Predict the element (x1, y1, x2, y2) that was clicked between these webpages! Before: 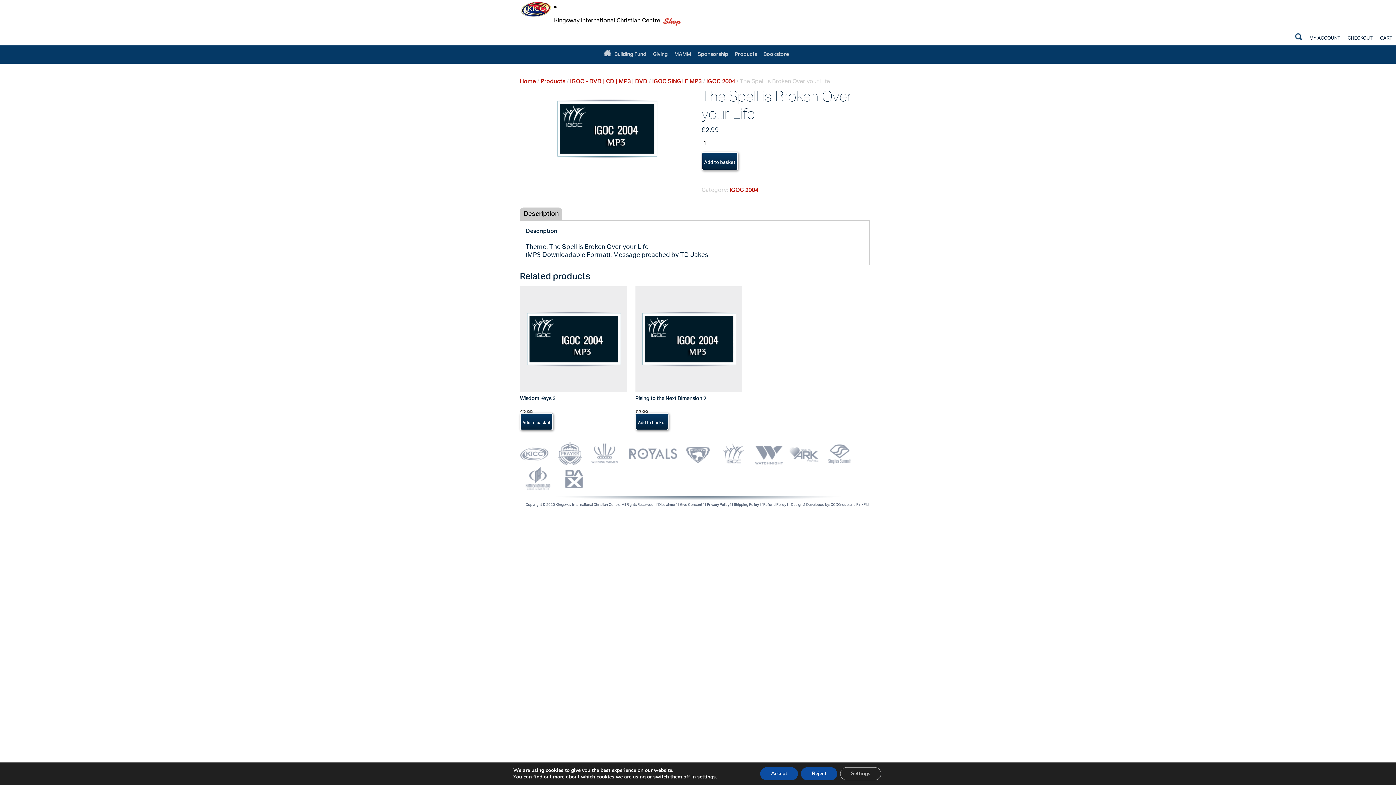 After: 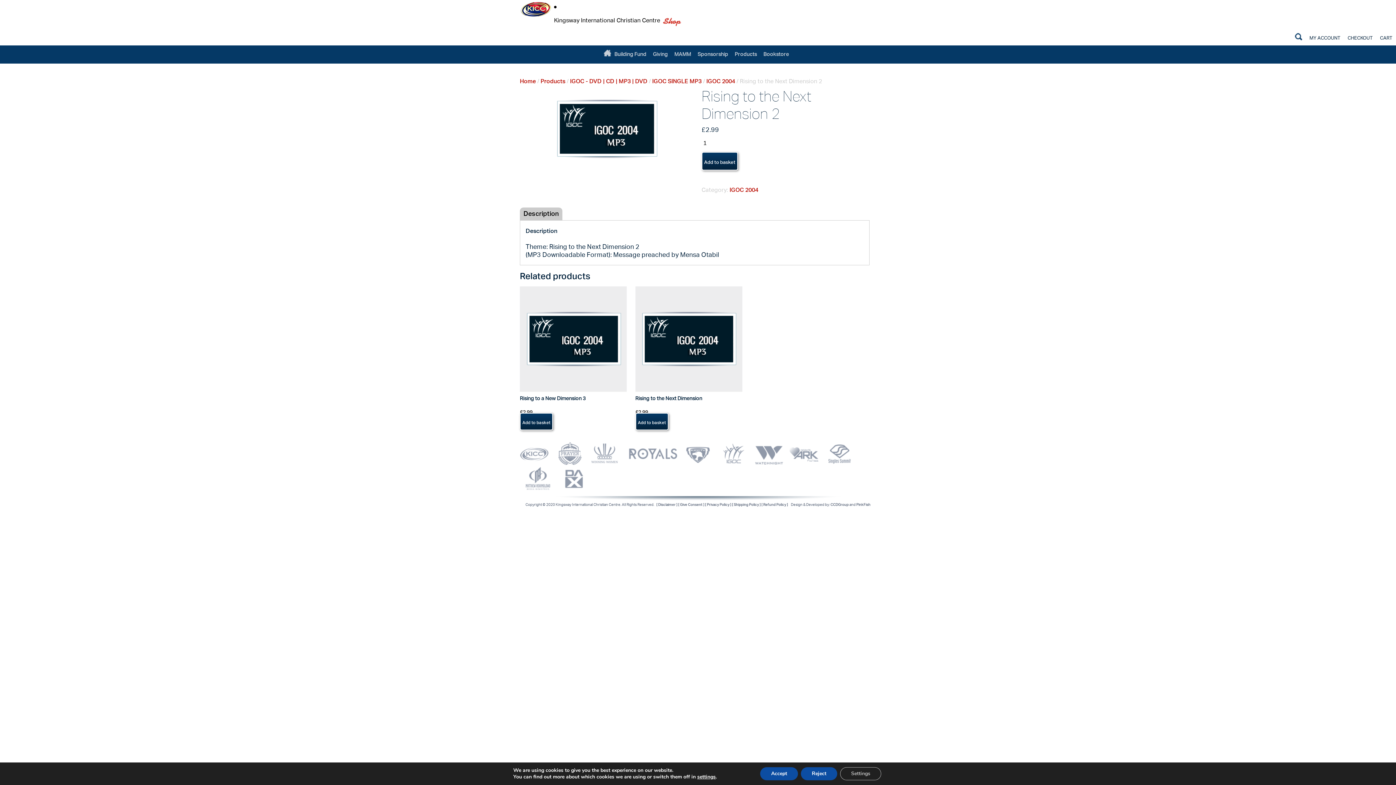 Action: label:  
Rising to the Next Dimension 2
£2.99 bbox: (635, 333, 742, 414)